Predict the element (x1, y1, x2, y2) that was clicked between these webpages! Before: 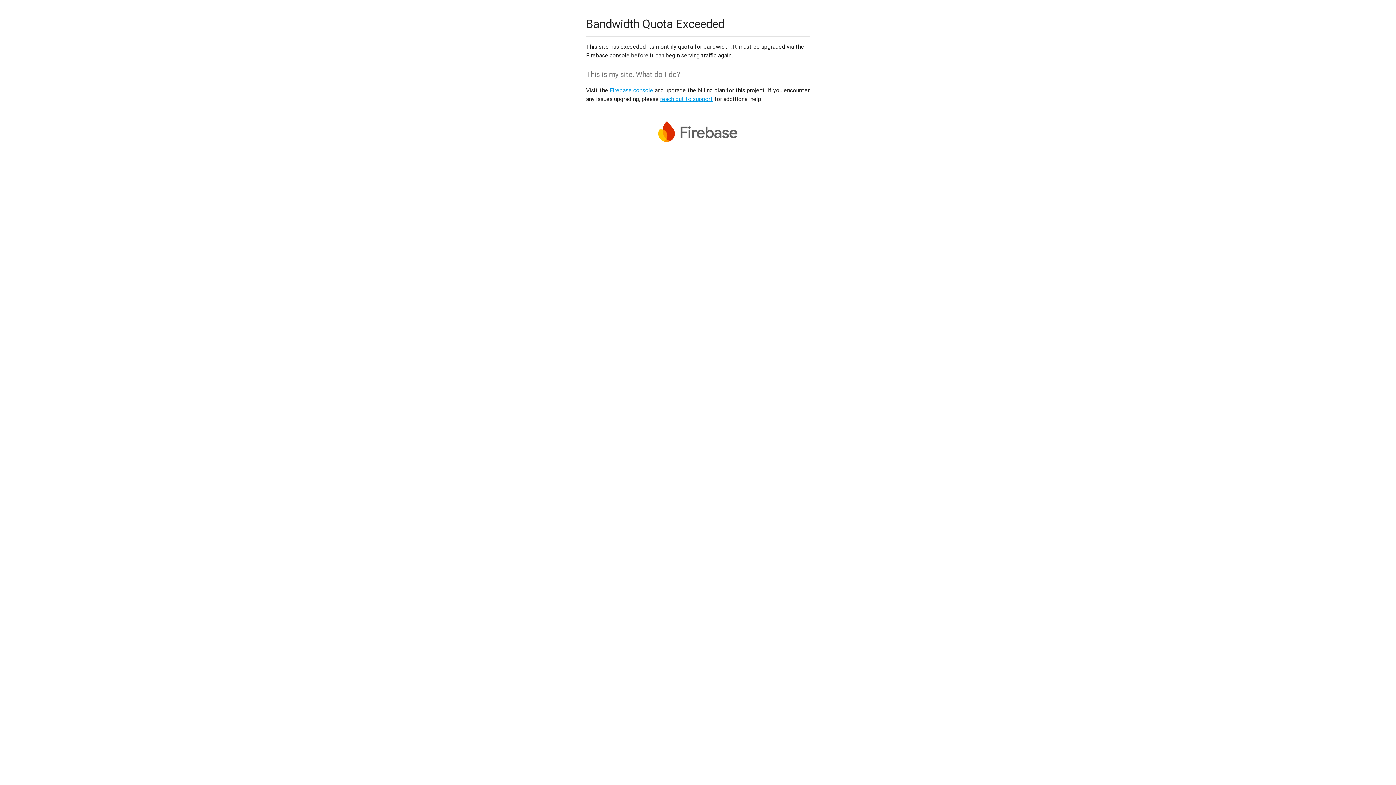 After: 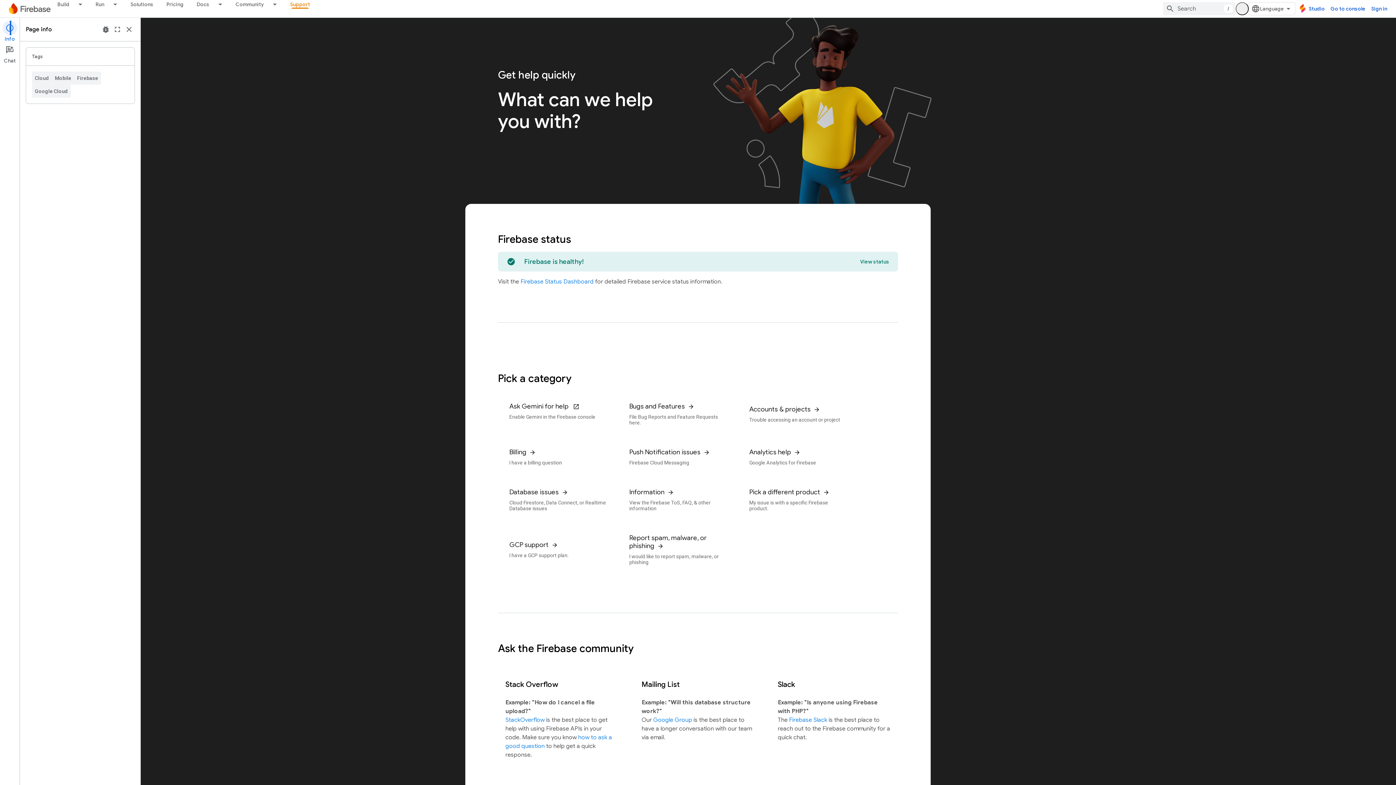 Action: label: reach out to support bbox: (660, 95, 713, 102)